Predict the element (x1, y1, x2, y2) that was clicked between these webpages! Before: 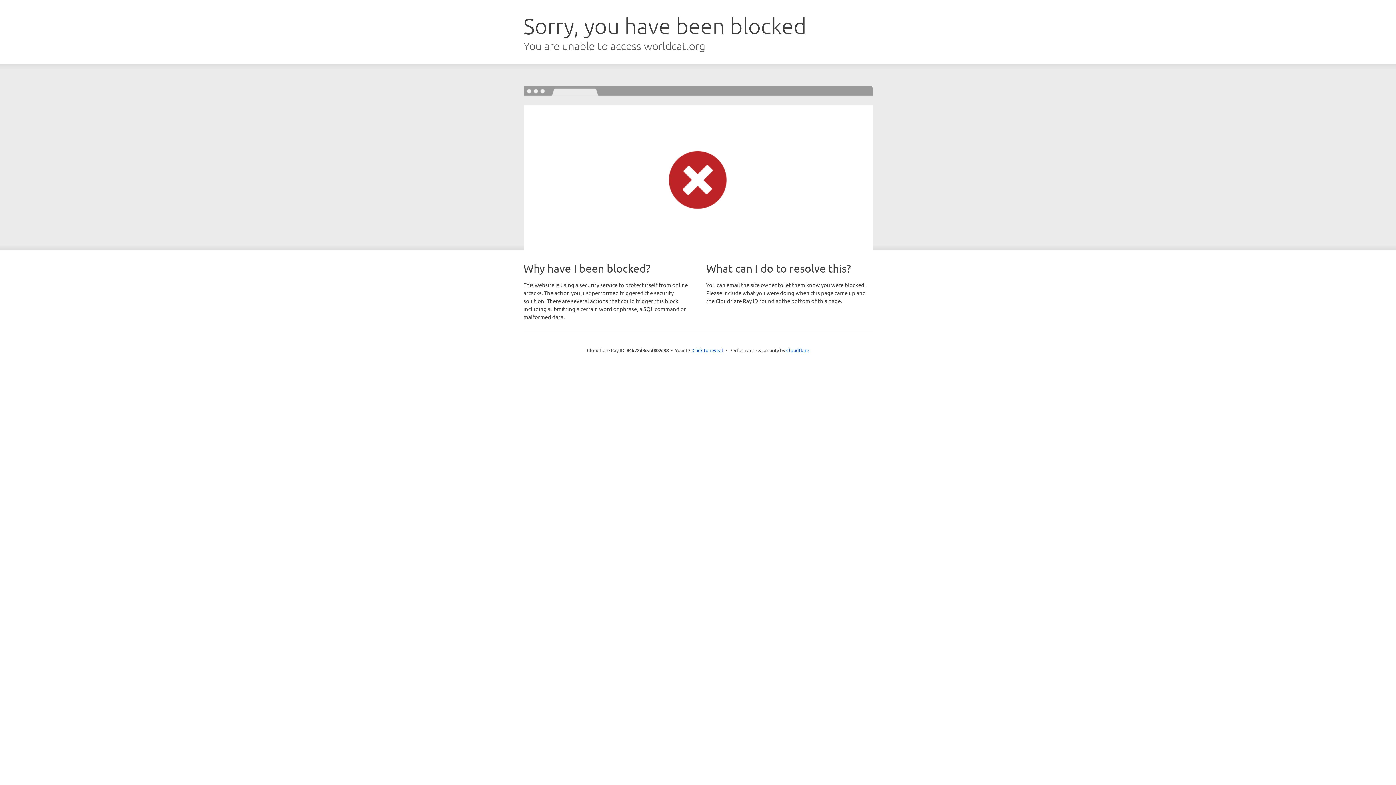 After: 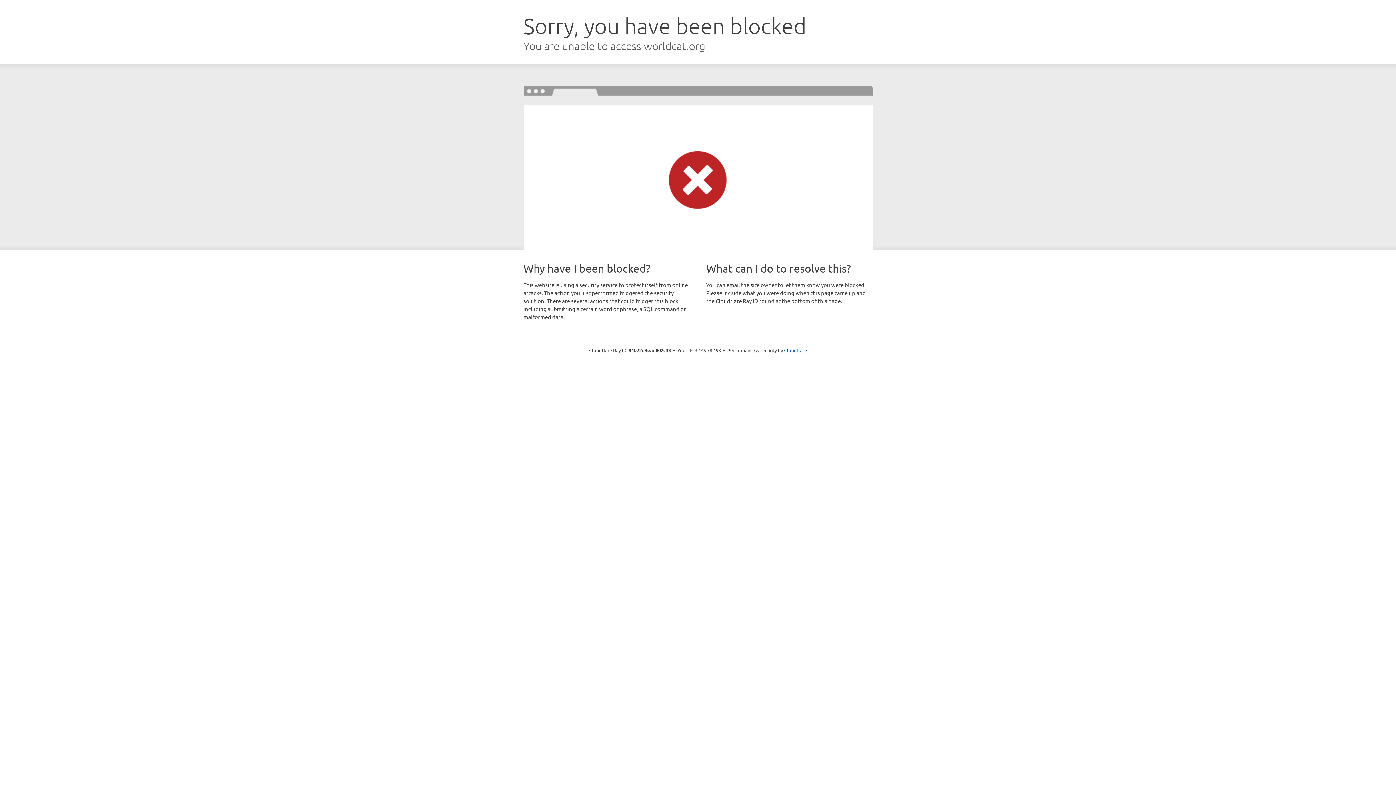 Action: bbox: (692, 346, 723, 353) label: Click to reveal